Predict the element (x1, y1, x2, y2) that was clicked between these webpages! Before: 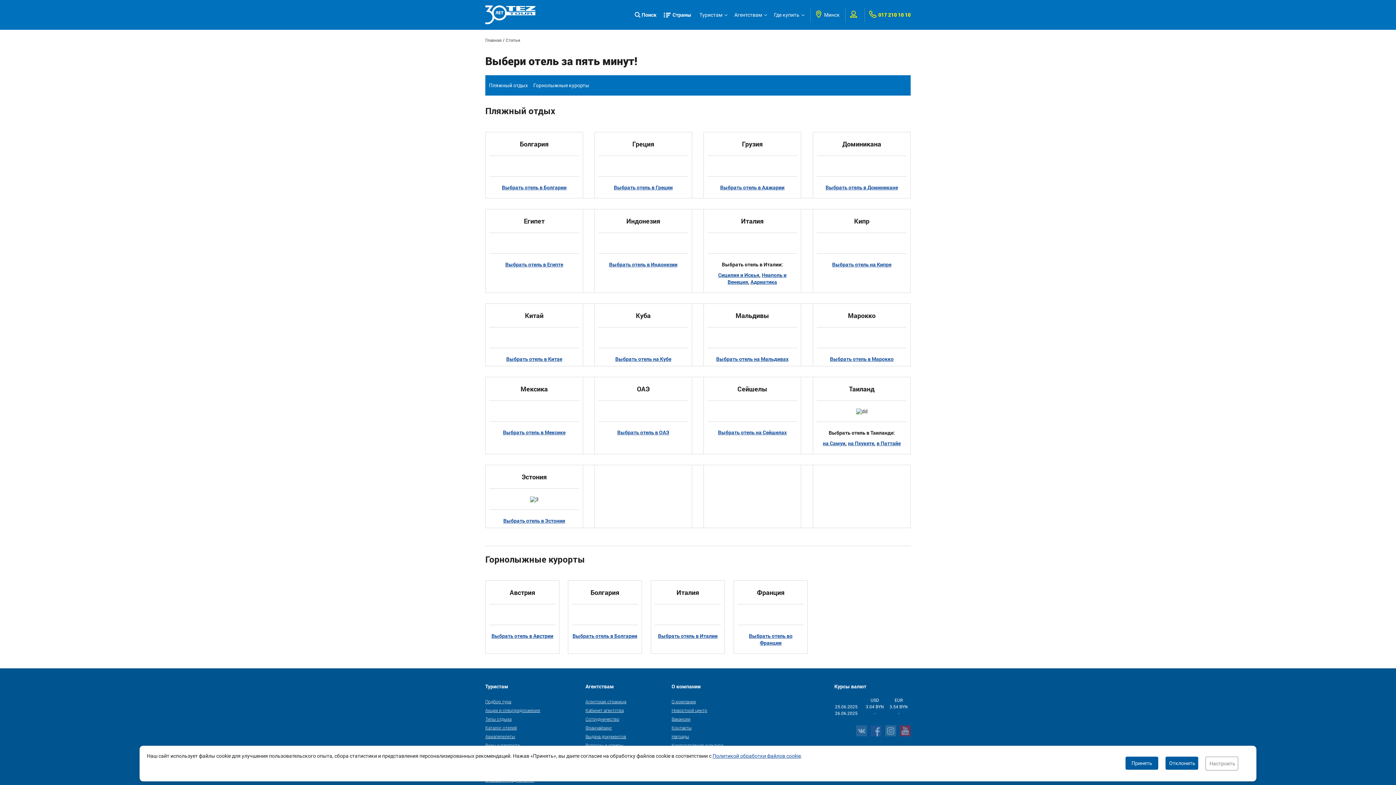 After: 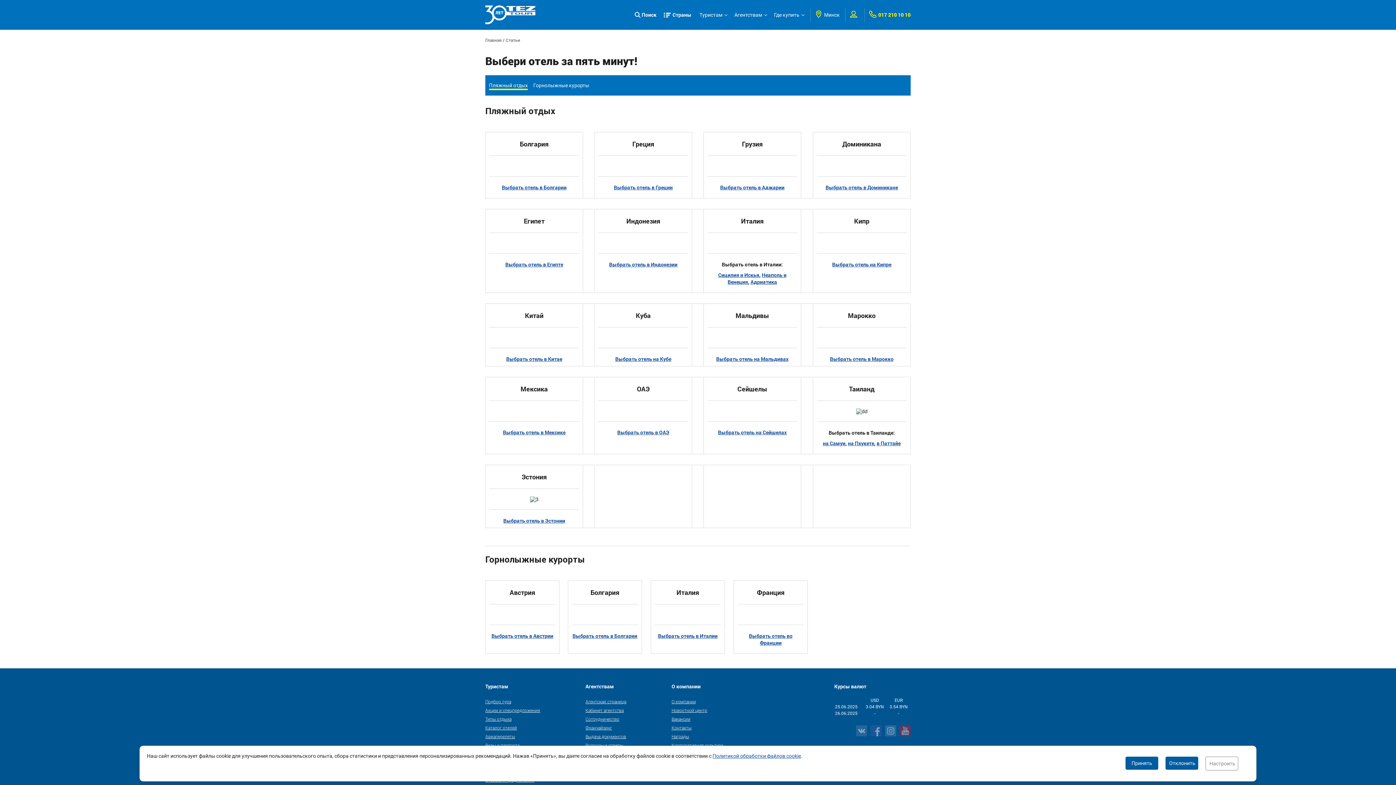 Action: label: Пляжный отдых bbox: (489, 80, 528, 90)